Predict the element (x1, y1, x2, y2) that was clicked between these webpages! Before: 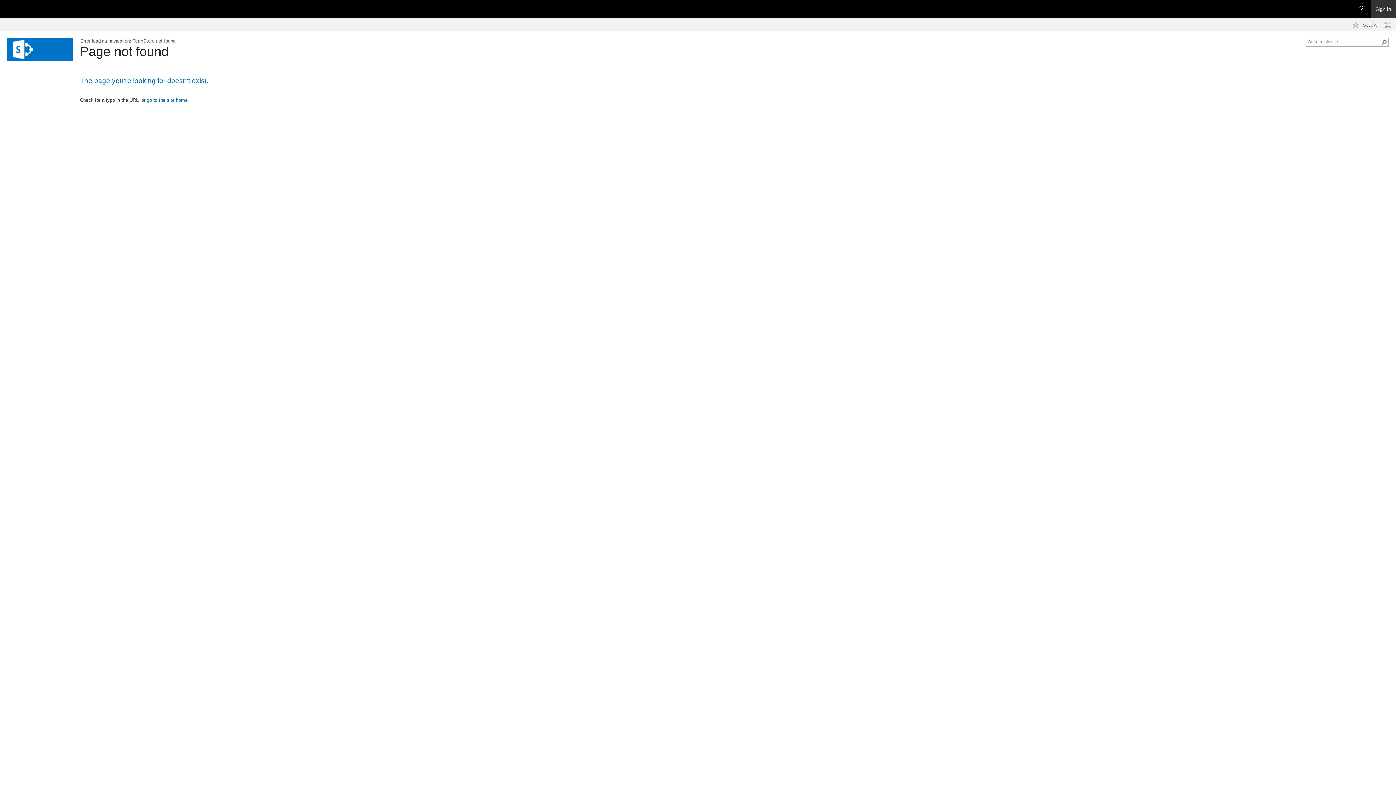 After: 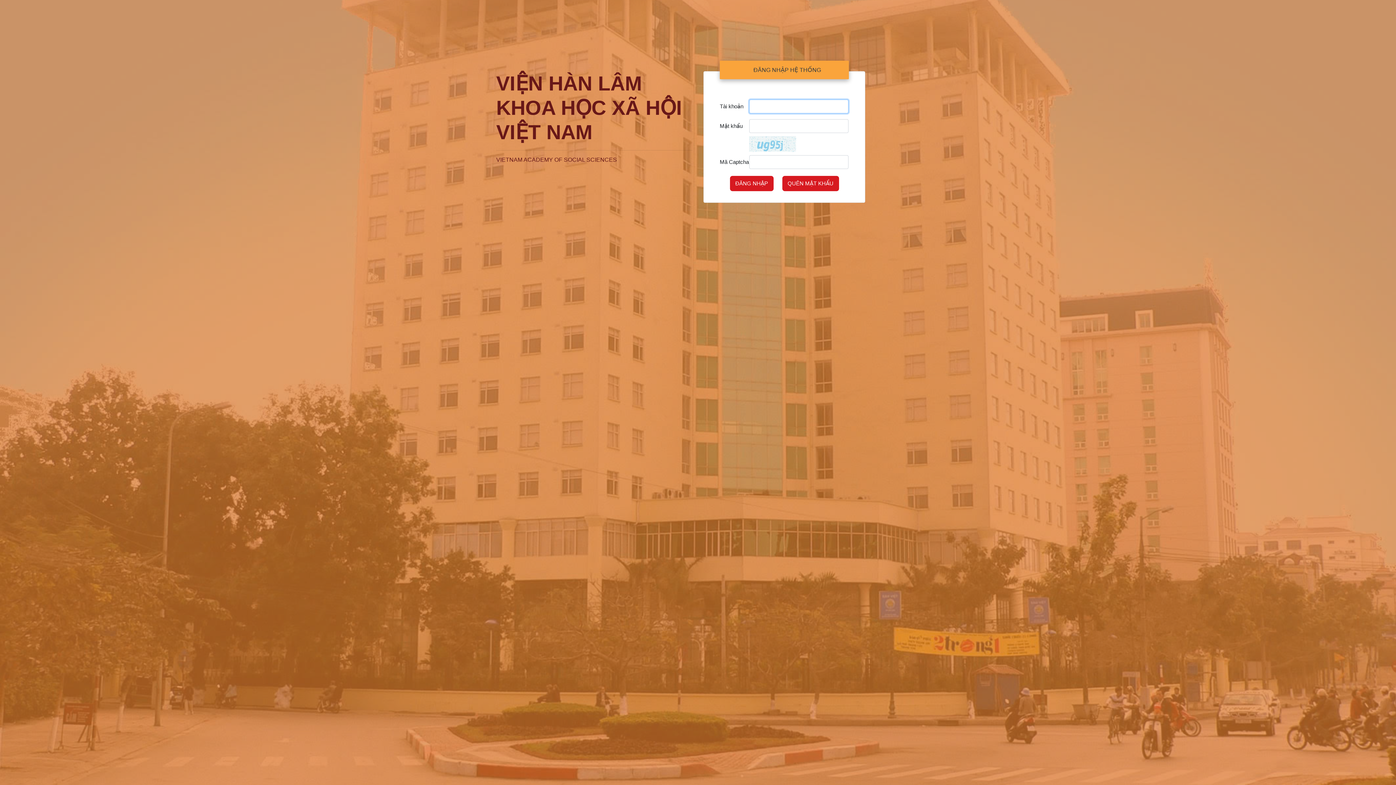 Action: label: Sign in bbox: (1370, 0, 1396, 18)